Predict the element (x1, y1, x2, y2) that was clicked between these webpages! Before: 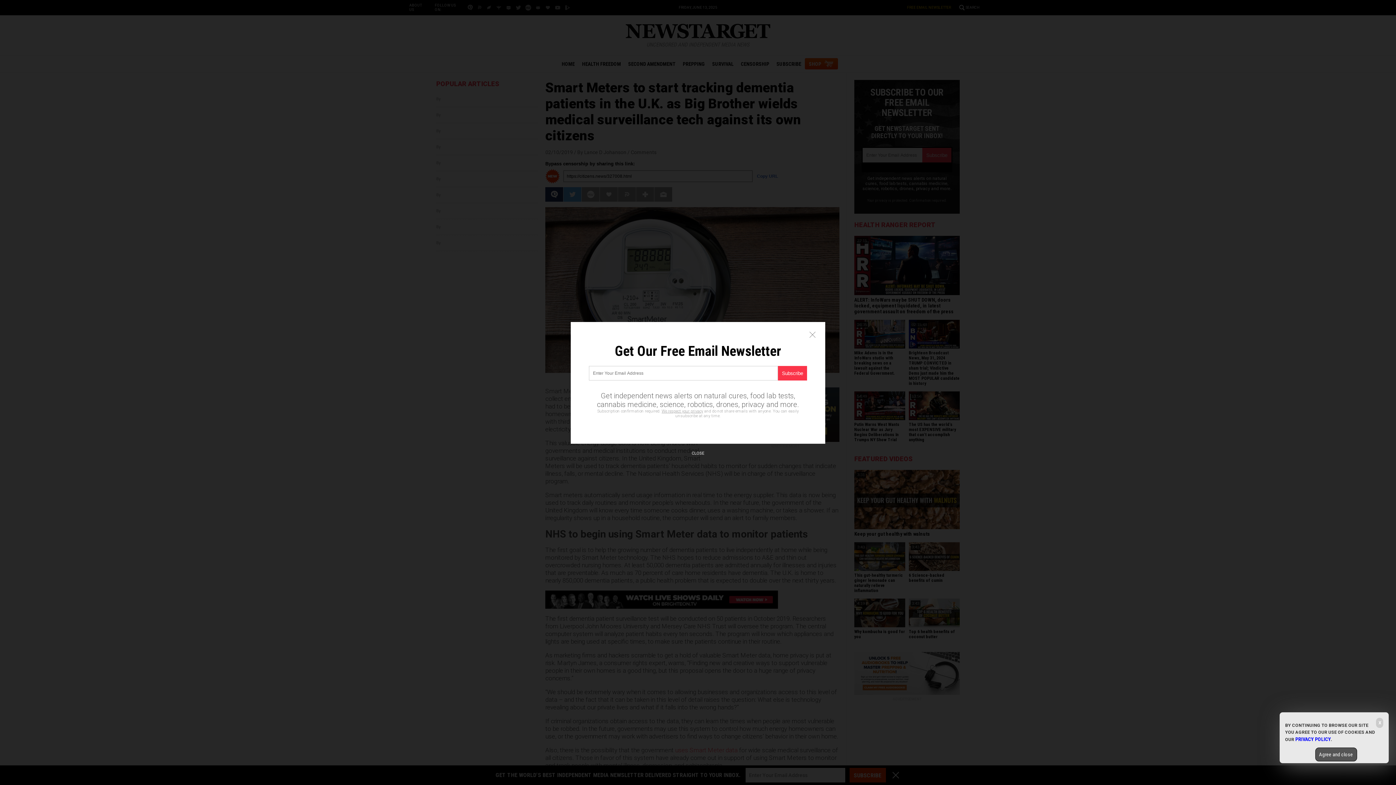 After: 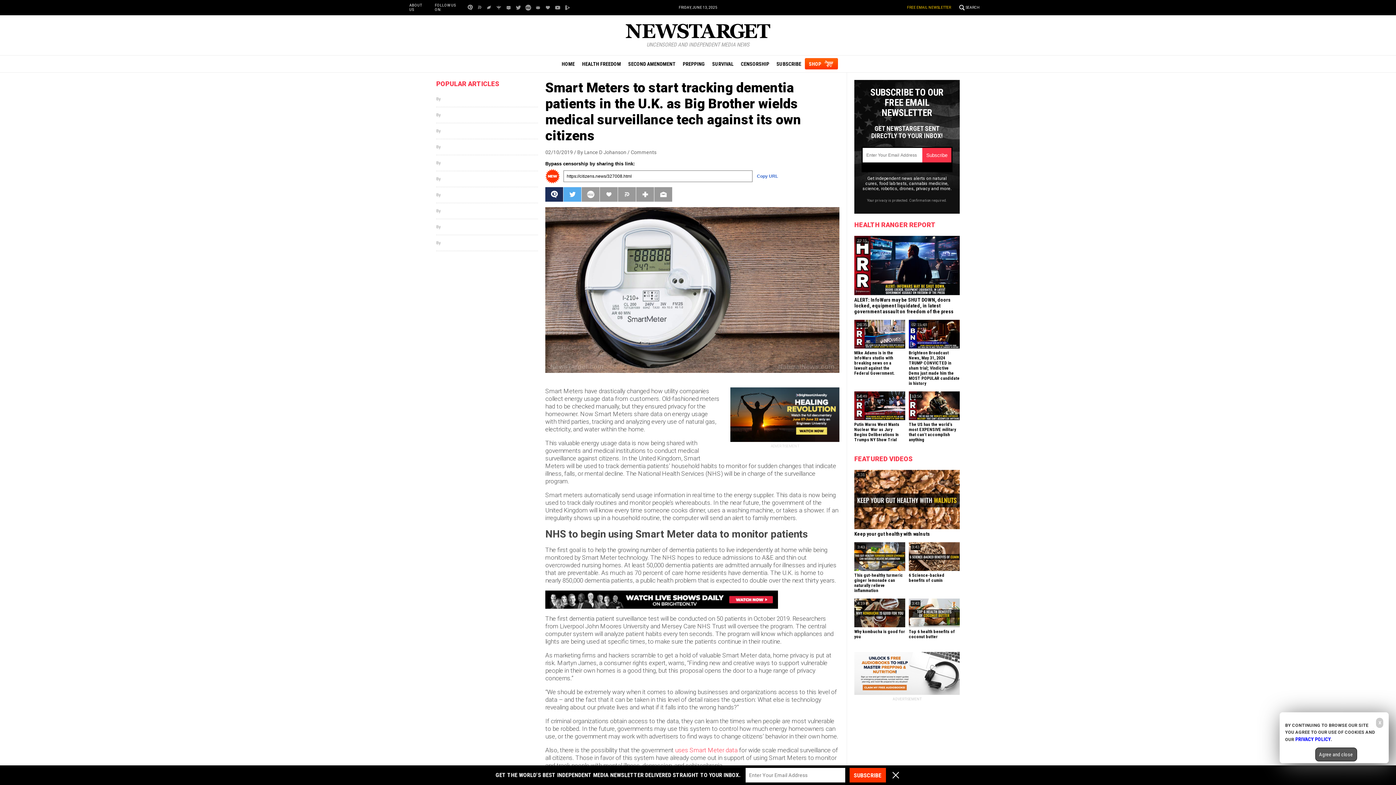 Action: bbox: (801, 341, 823, 346)